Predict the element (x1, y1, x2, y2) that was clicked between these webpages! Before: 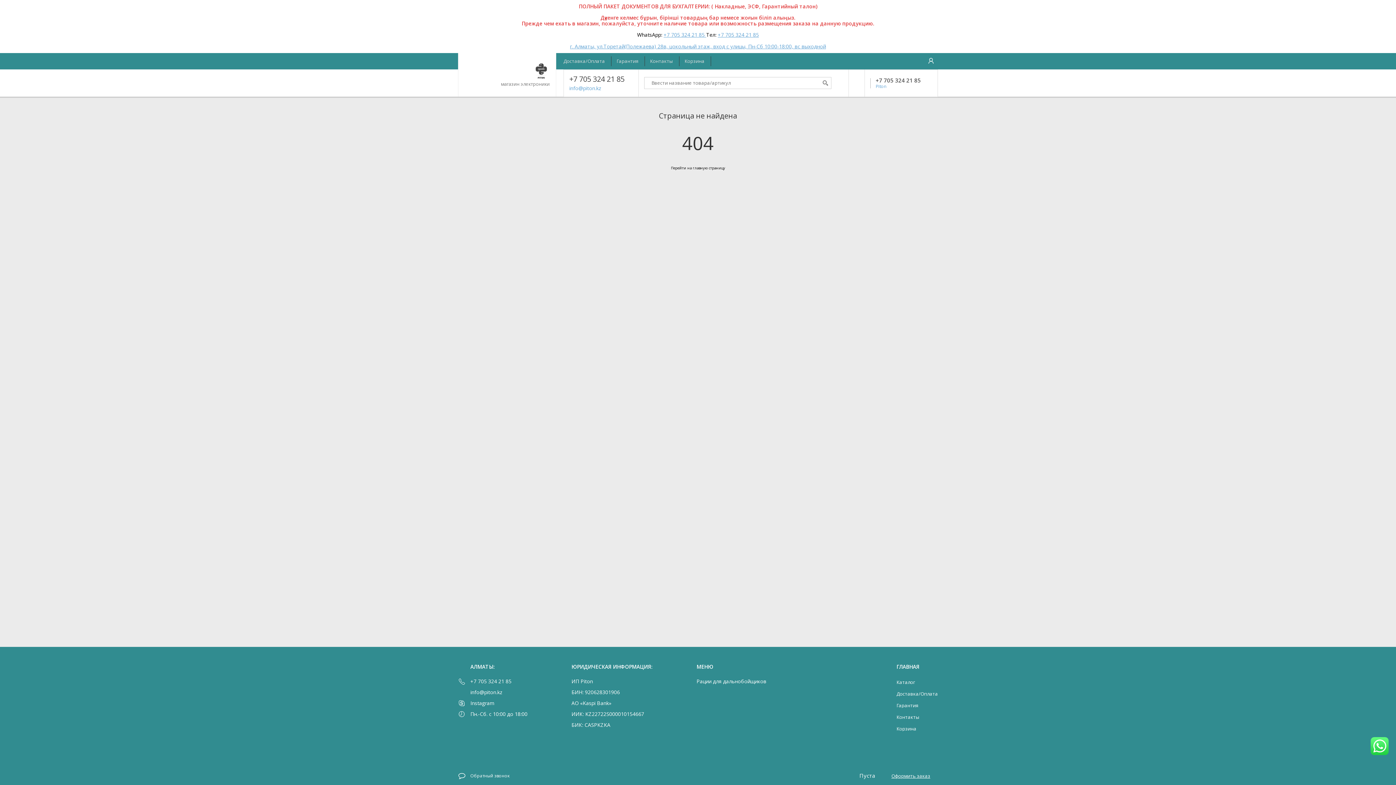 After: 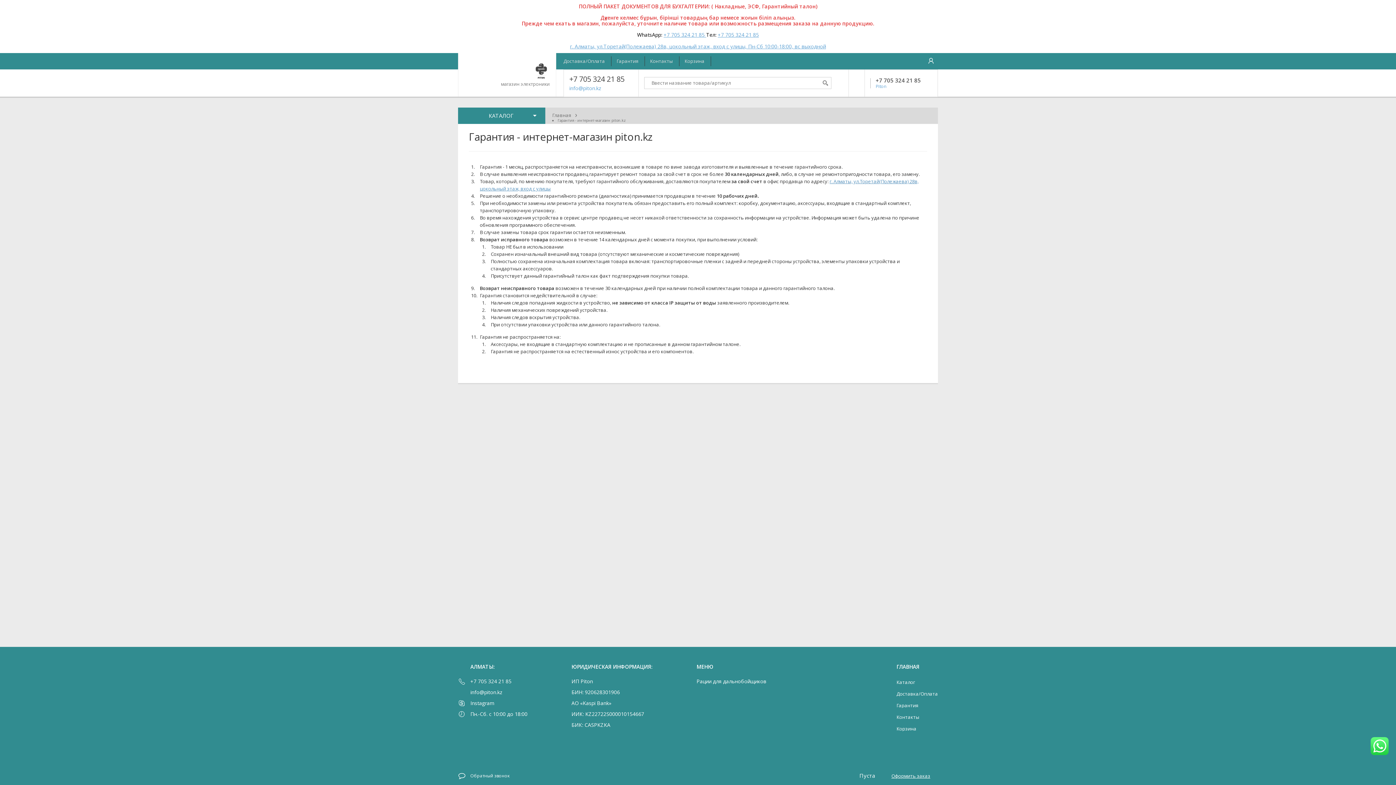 Action: bbox: (896, 700, 938, 712) label: Гарантия